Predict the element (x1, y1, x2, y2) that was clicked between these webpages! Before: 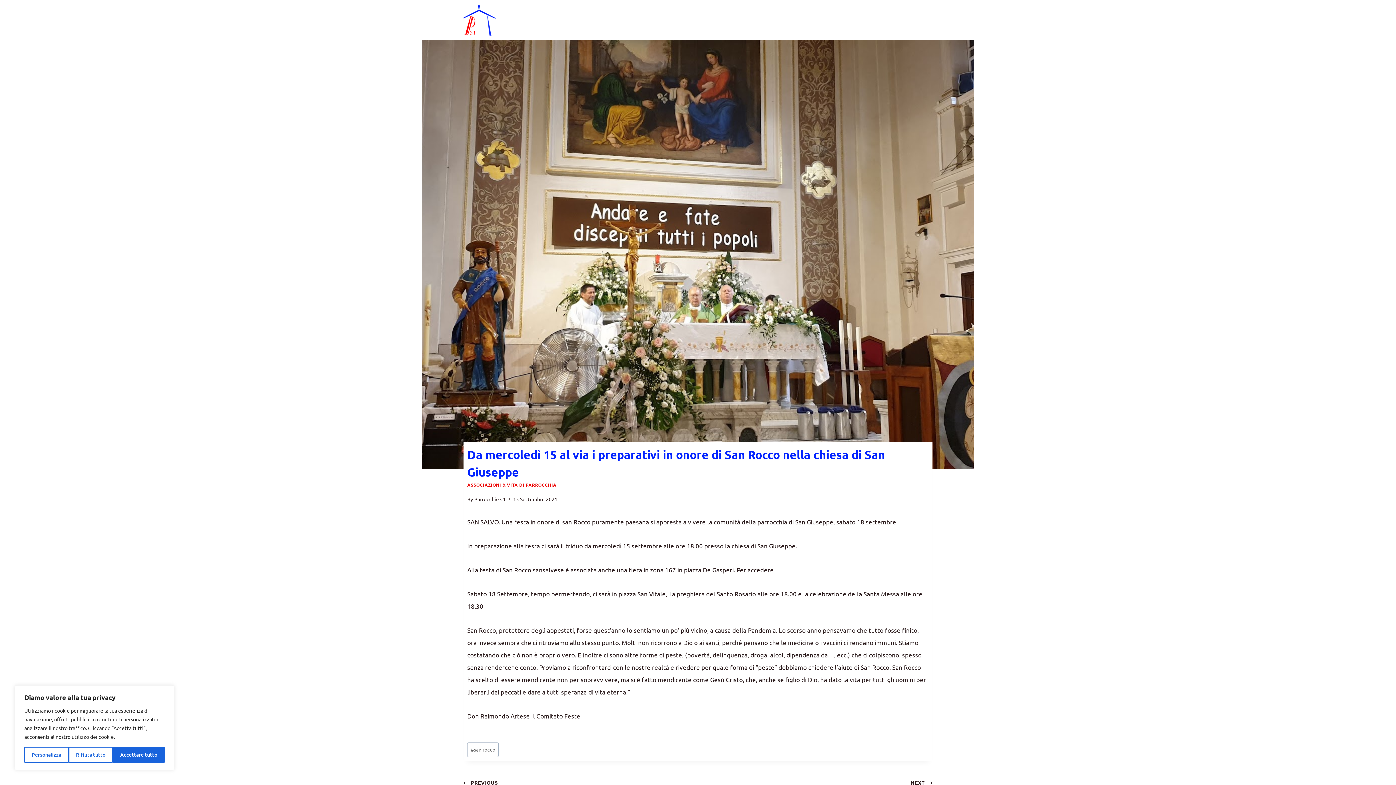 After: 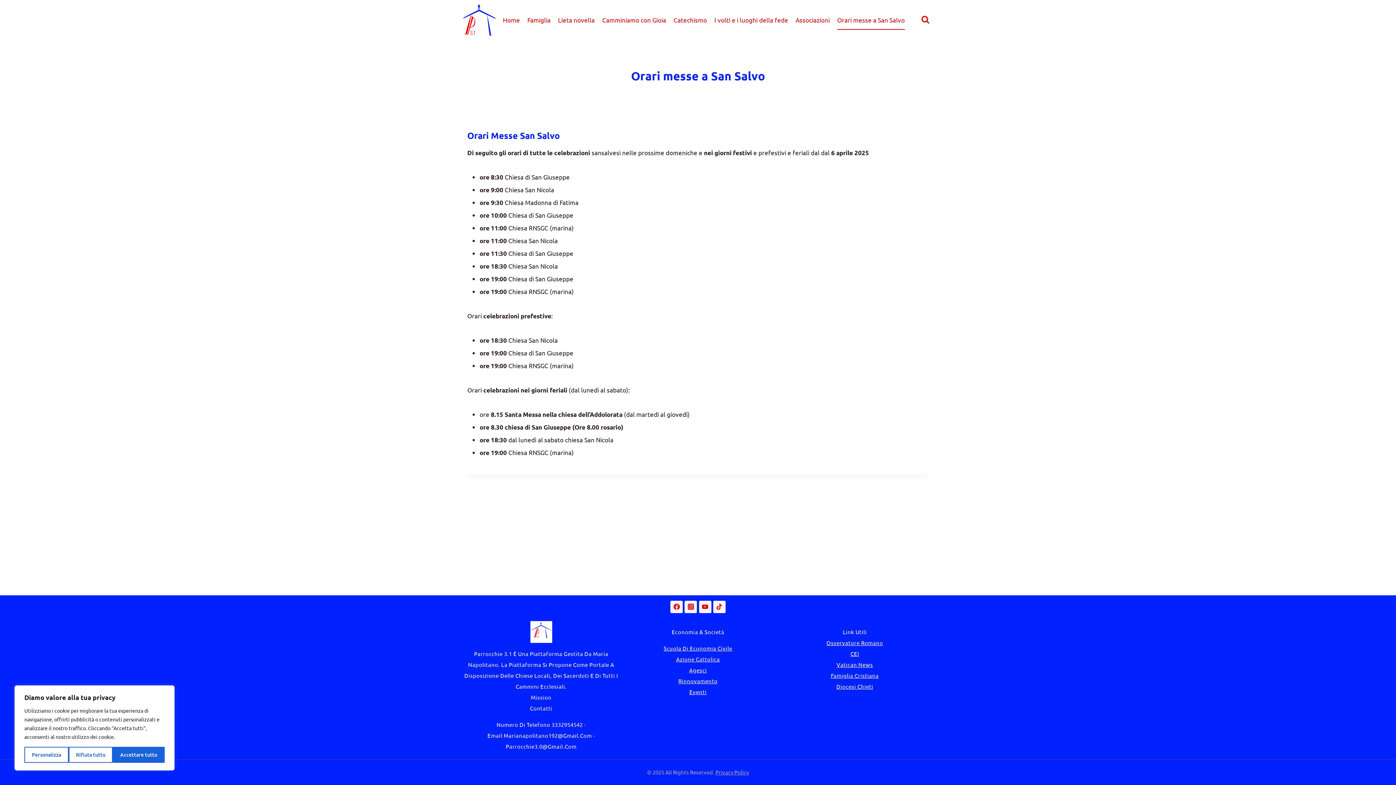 Action: bbox: (833, 9, 908, 29) label: Orari messe a San Salvo